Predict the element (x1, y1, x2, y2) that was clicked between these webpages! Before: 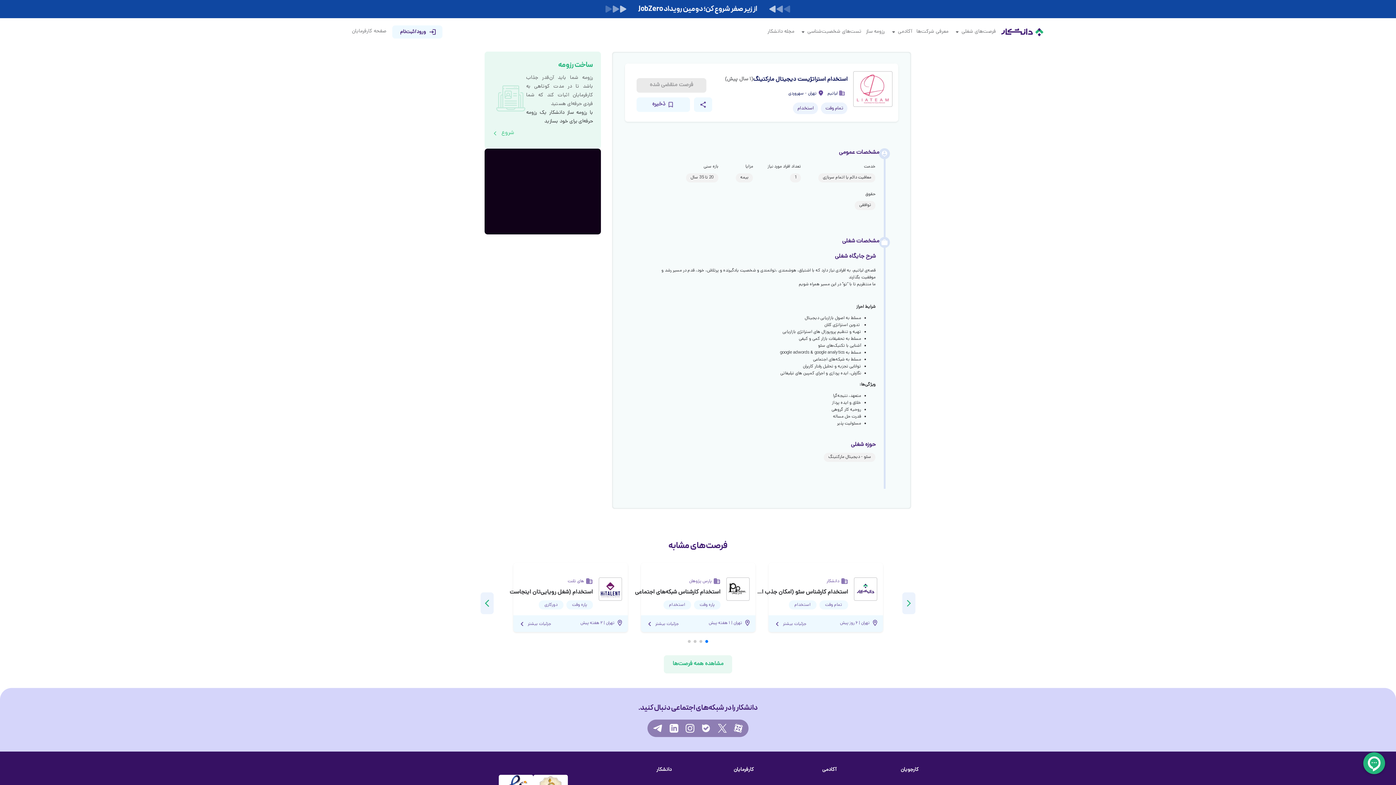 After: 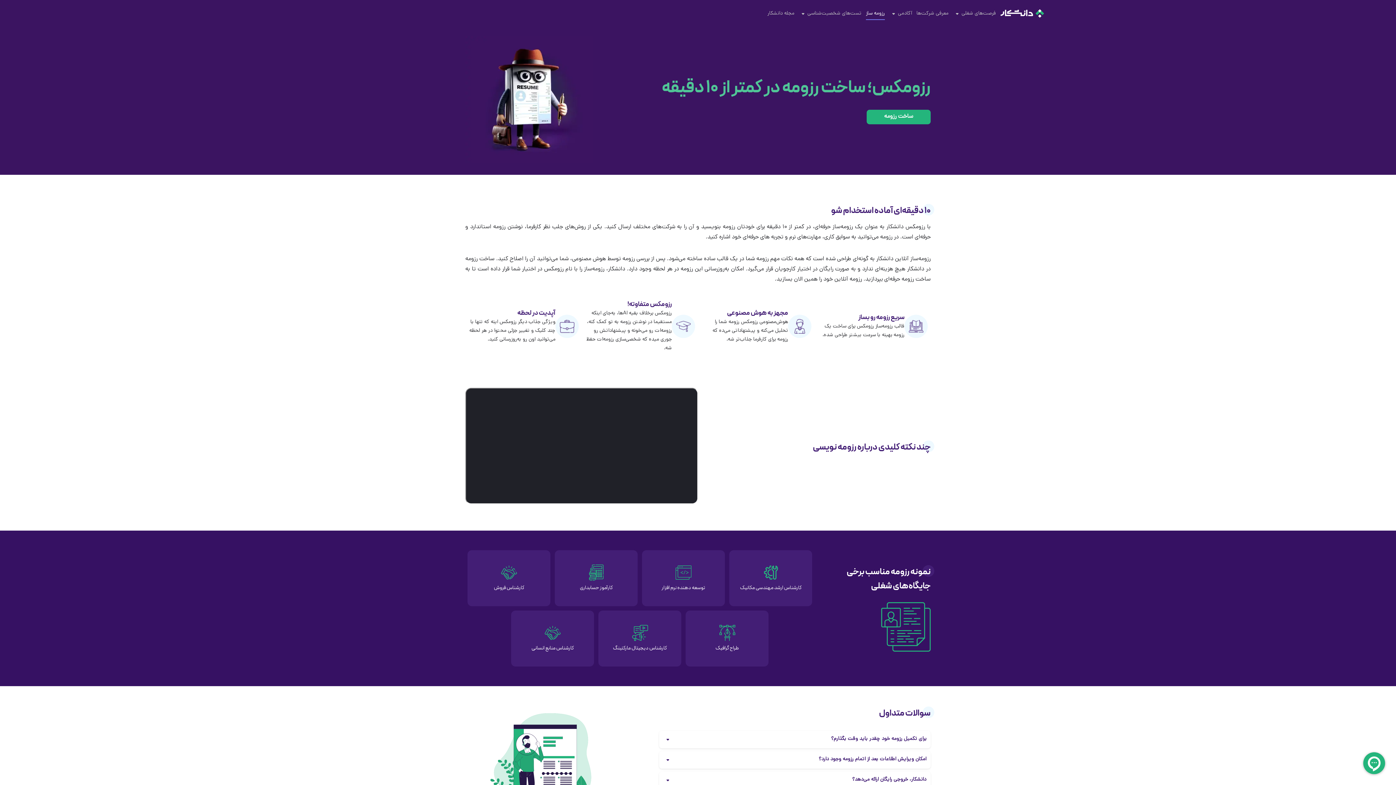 Action: label: رزومه ساز bbox: (866, 17, 885, 25)